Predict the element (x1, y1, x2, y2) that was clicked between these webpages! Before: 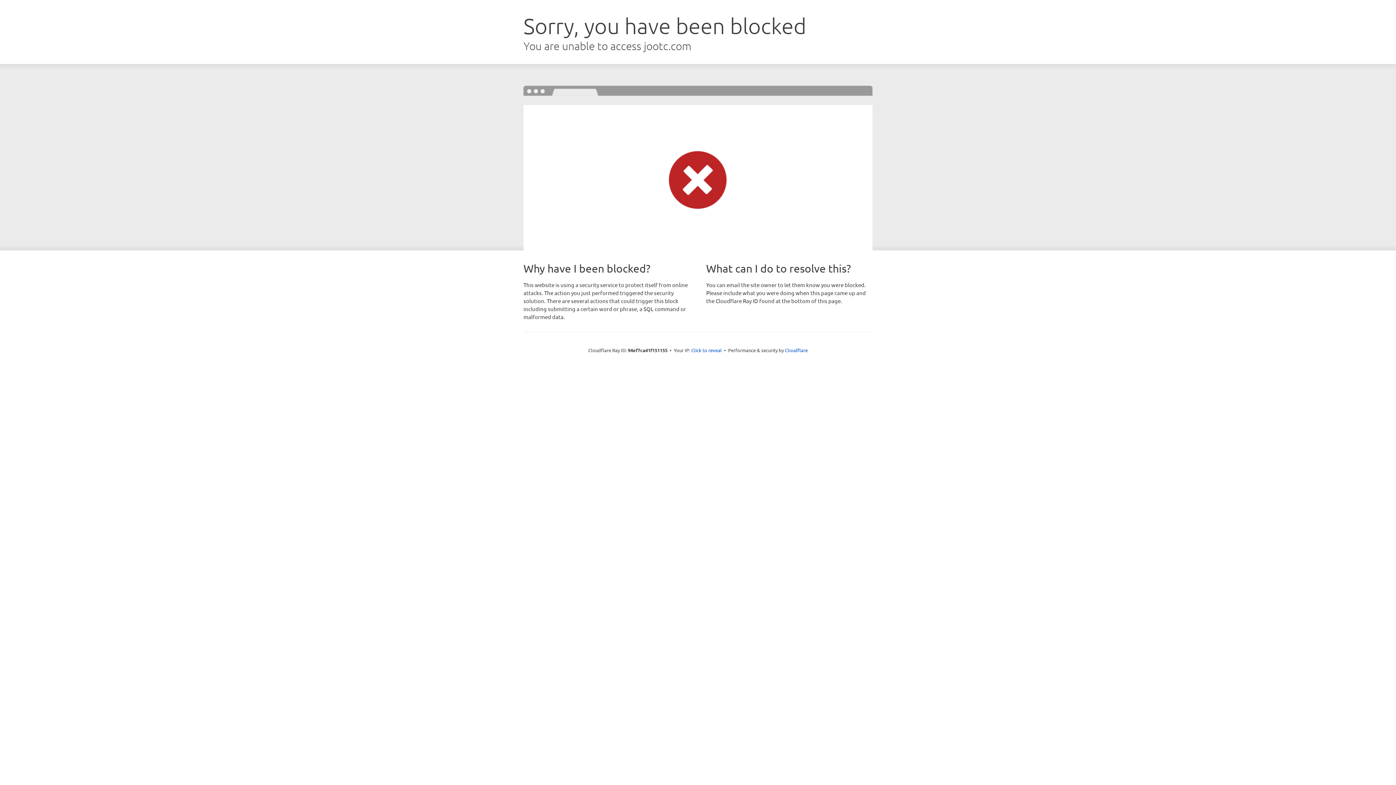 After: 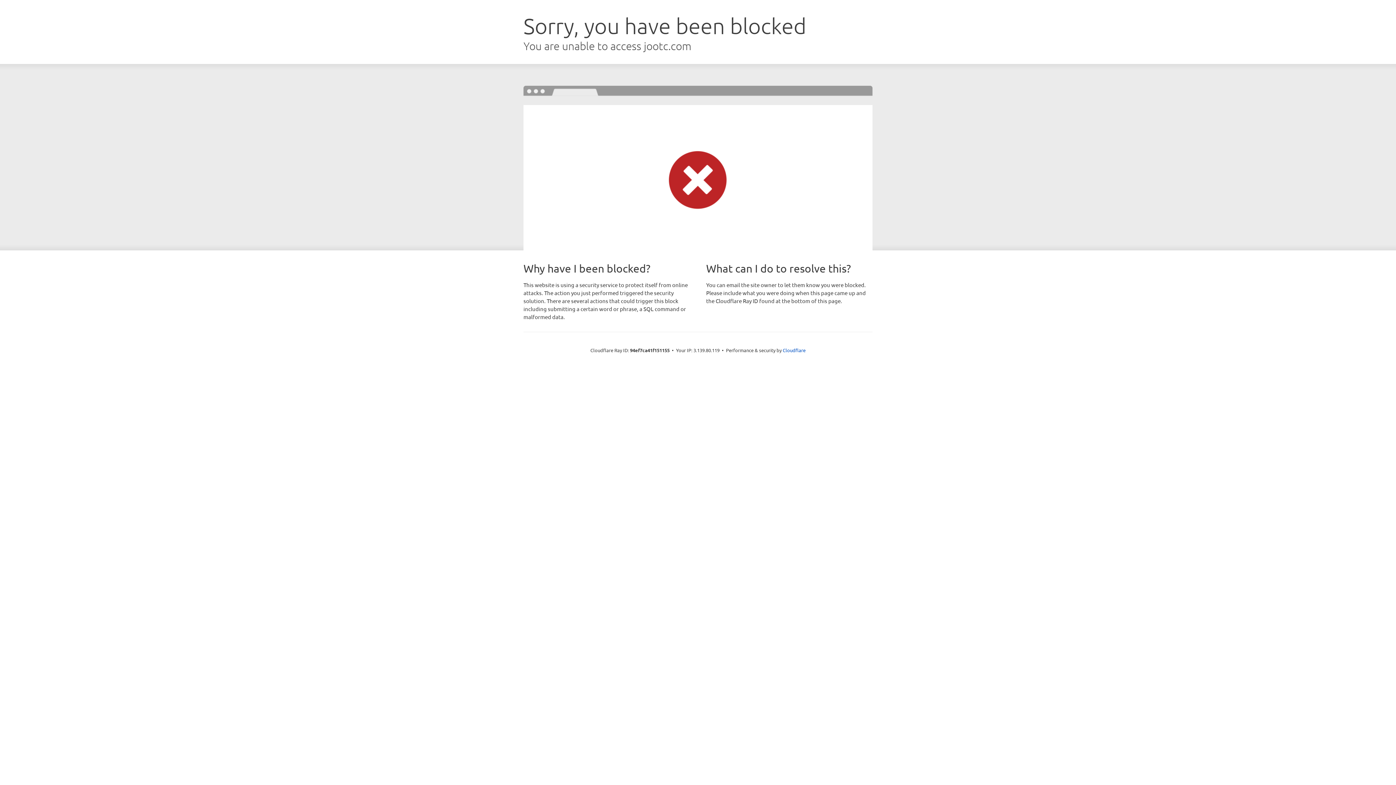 Action: bbox: (691, 346, 722, 353) label: Click to reveal